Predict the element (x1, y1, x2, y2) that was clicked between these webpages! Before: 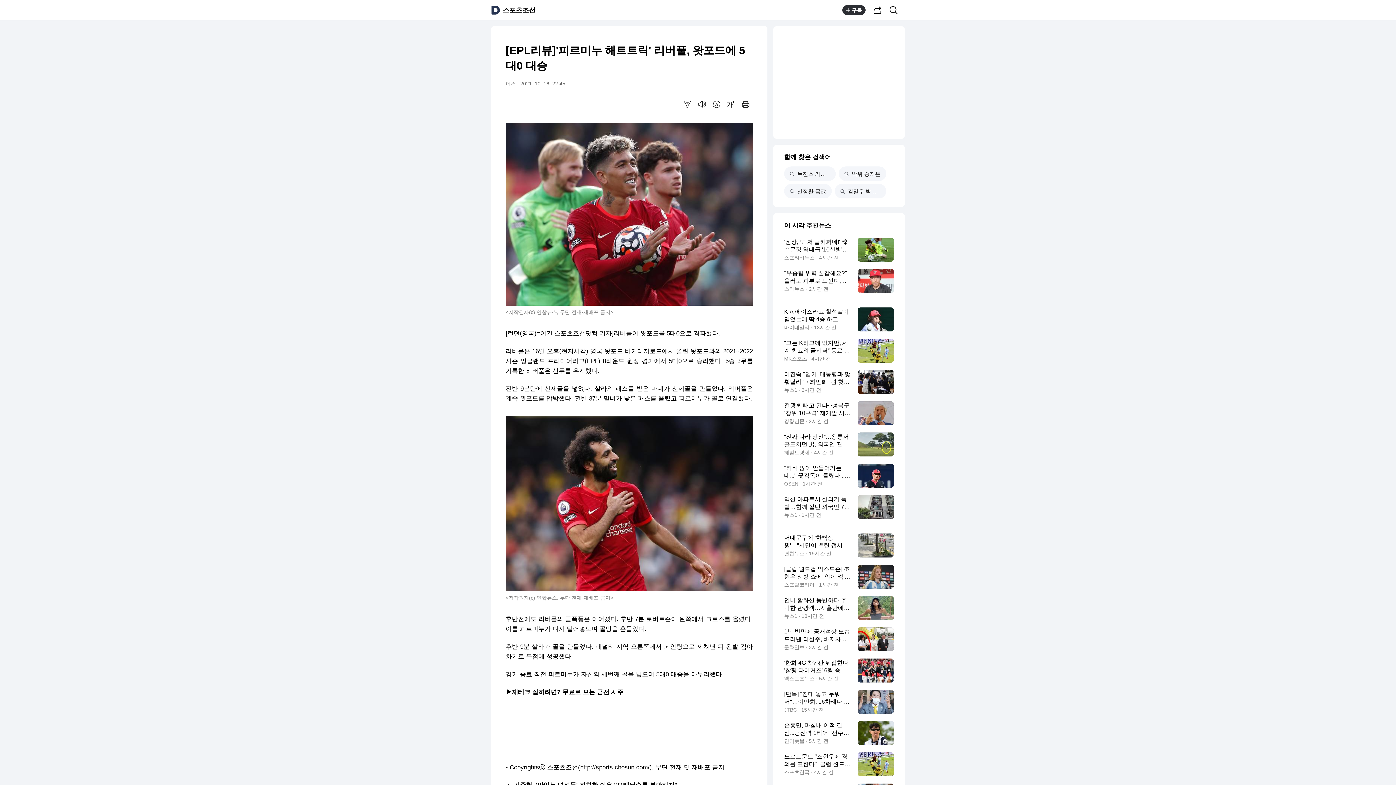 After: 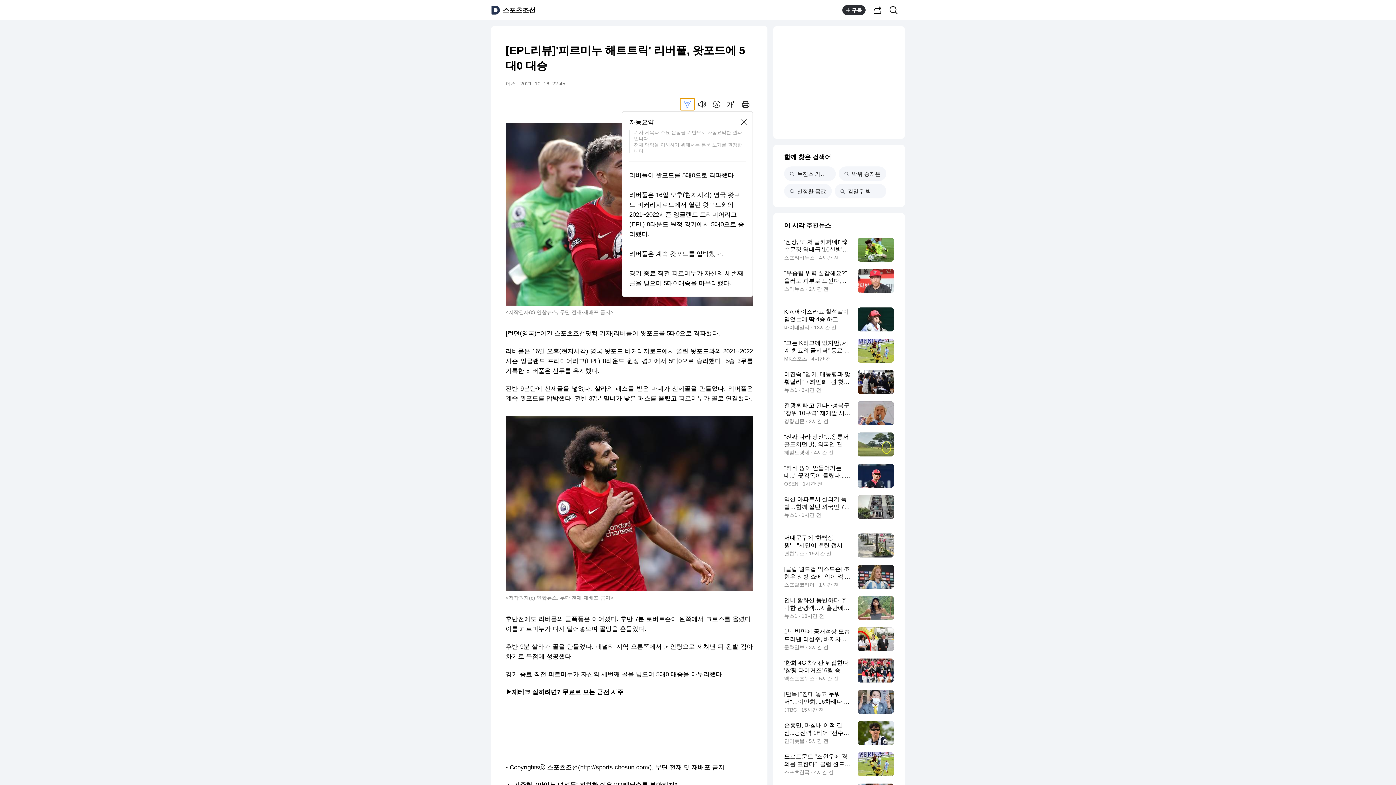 Action: bbox: (680, 98, 694, 110) label: 요약보기